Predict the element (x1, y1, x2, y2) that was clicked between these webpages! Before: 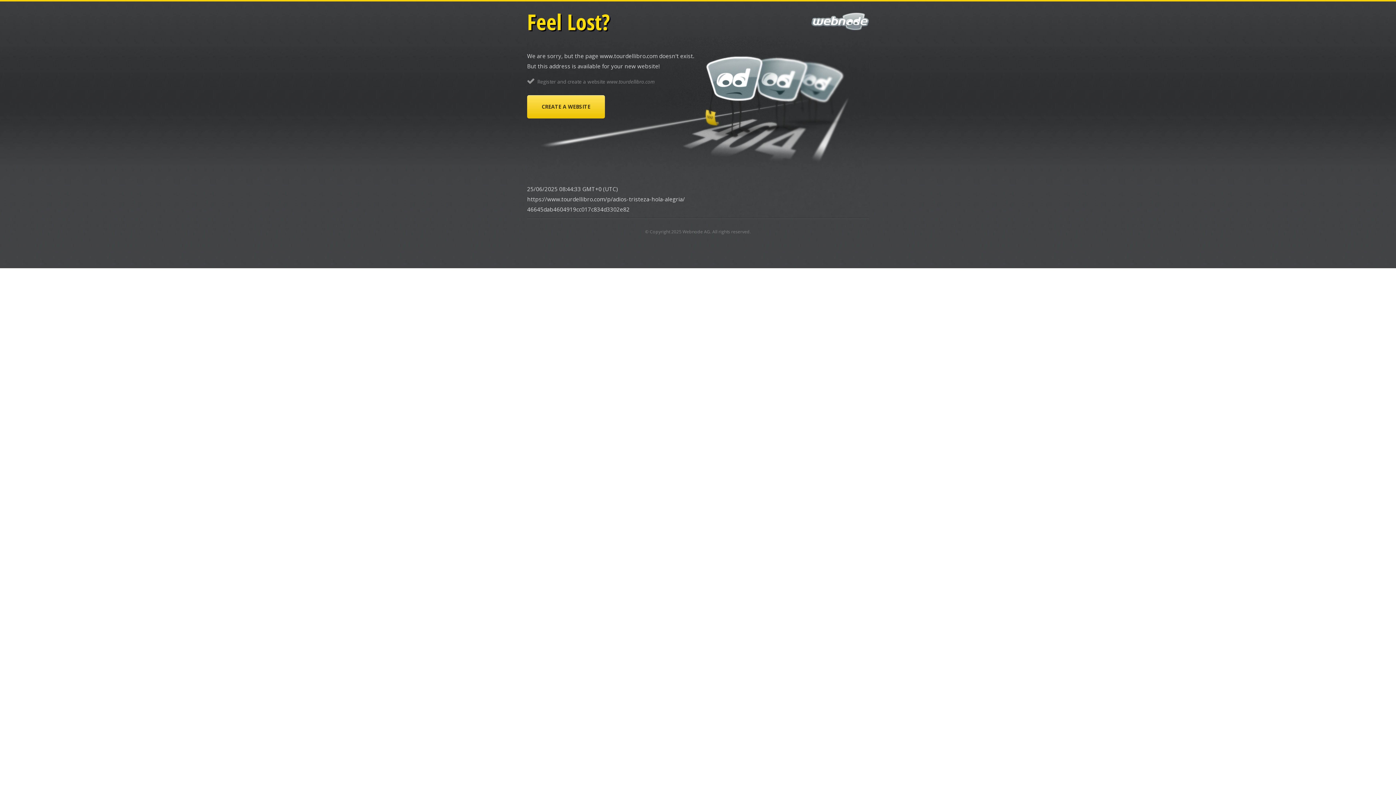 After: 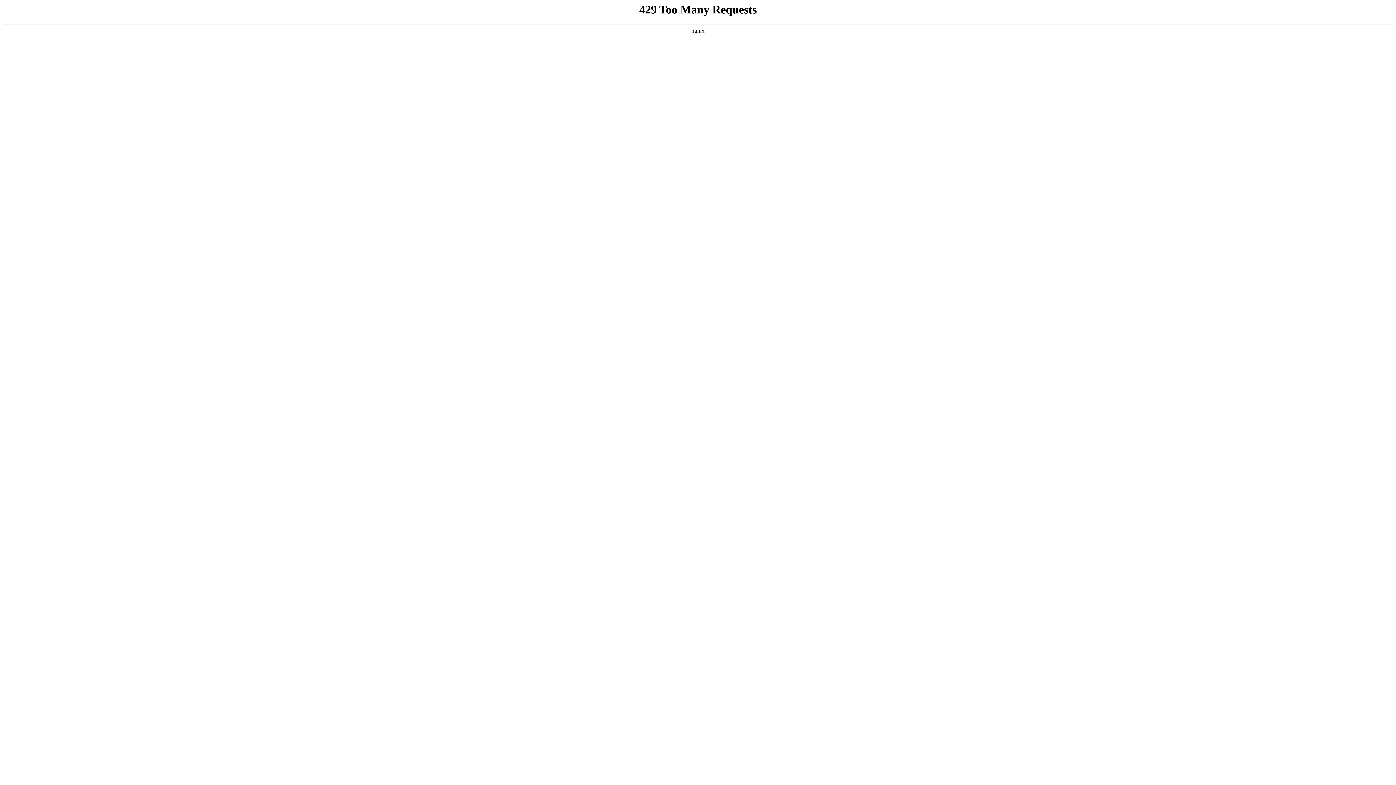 Action: label: CREATE A WEBSITE bbox: (527, 95, 605, 118)